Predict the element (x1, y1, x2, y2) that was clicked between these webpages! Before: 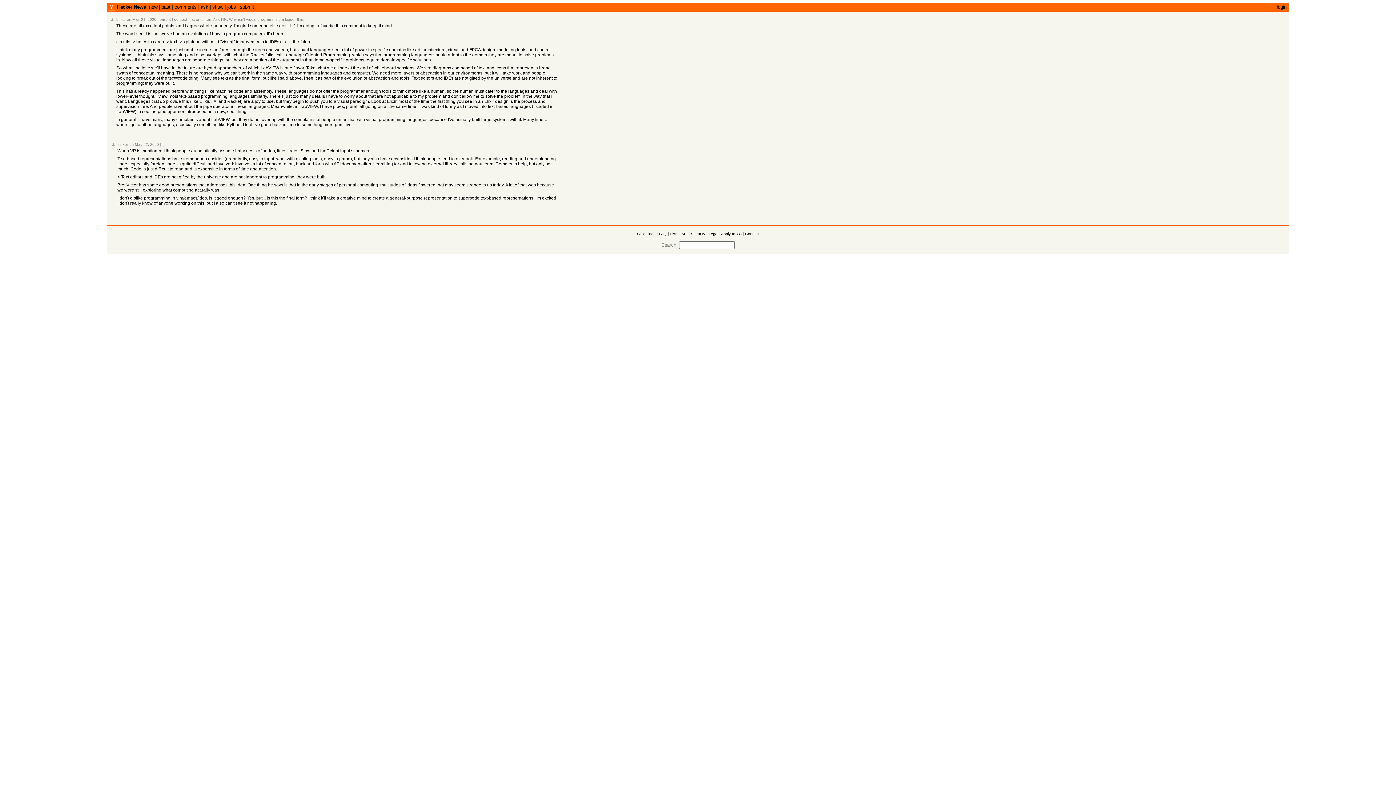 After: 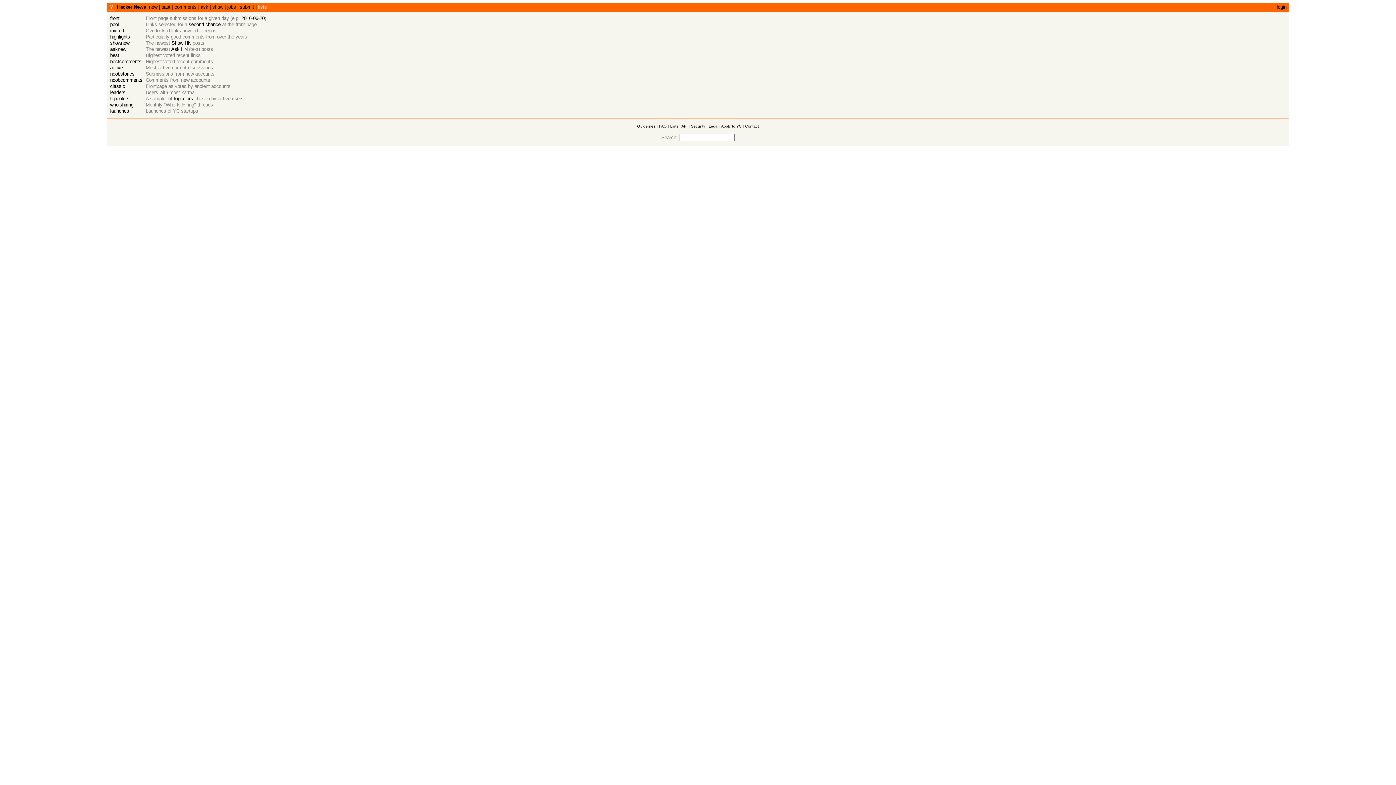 Action: label: Lists bbox: (670, 231, 678, 236)